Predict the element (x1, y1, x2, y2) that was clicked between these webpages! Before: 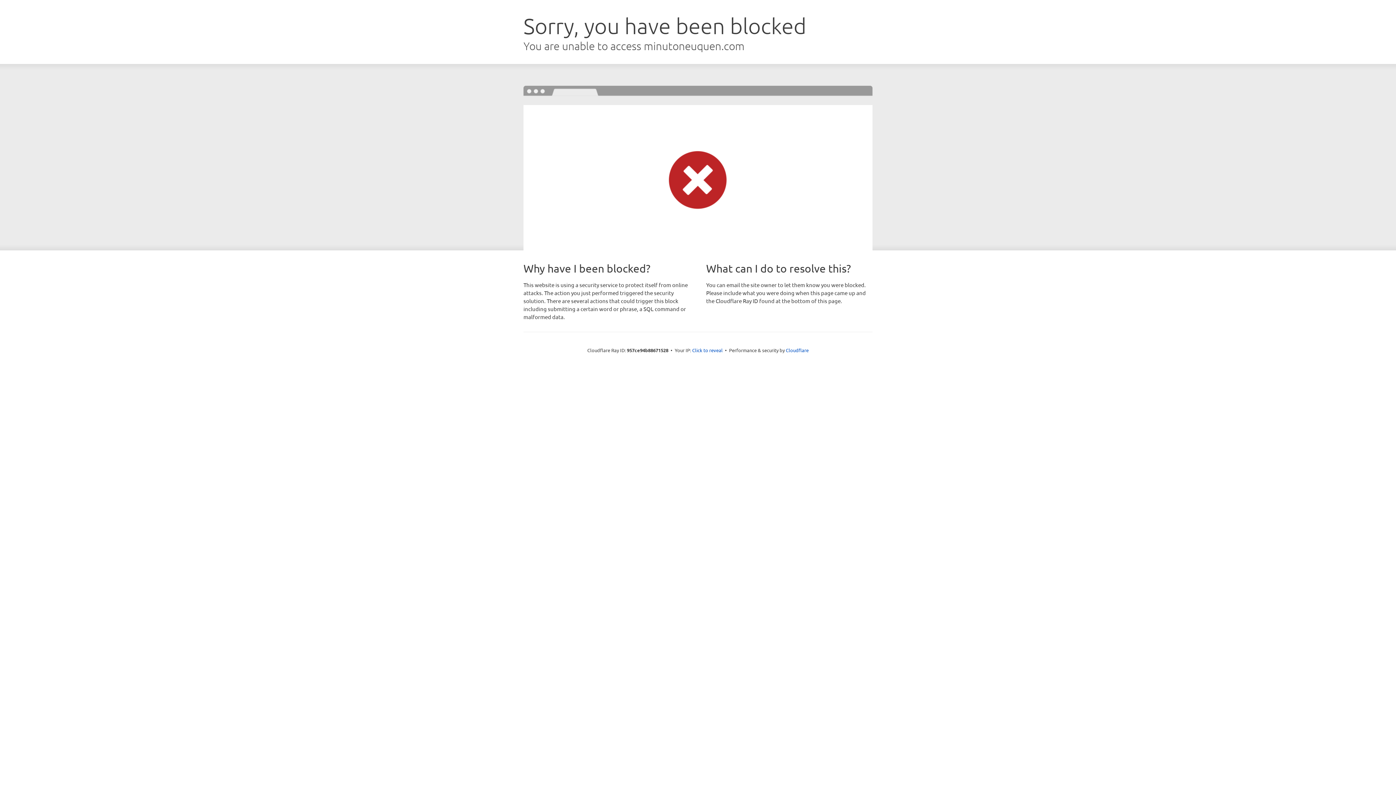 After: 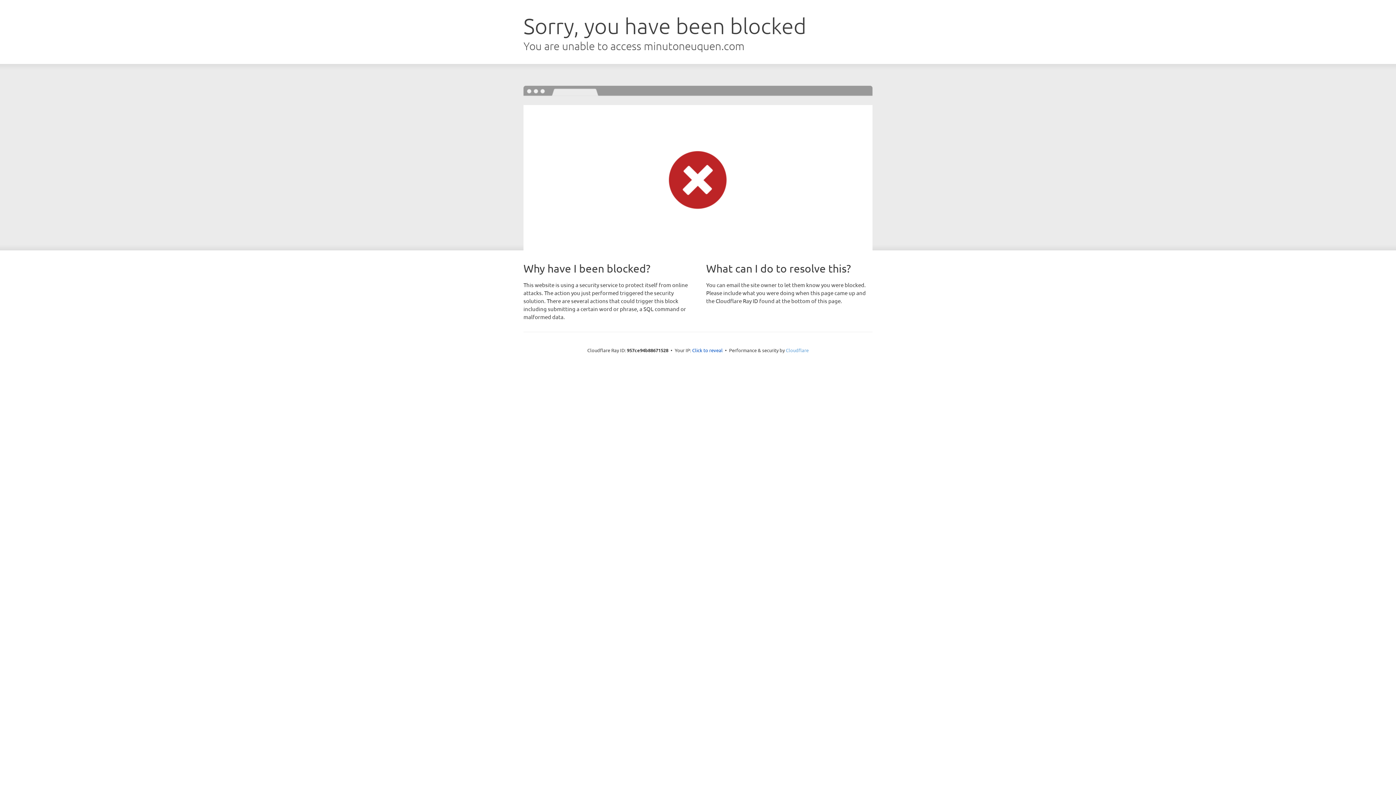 Action: bbox: (786, 347, 808, 353) label: Cloudflare